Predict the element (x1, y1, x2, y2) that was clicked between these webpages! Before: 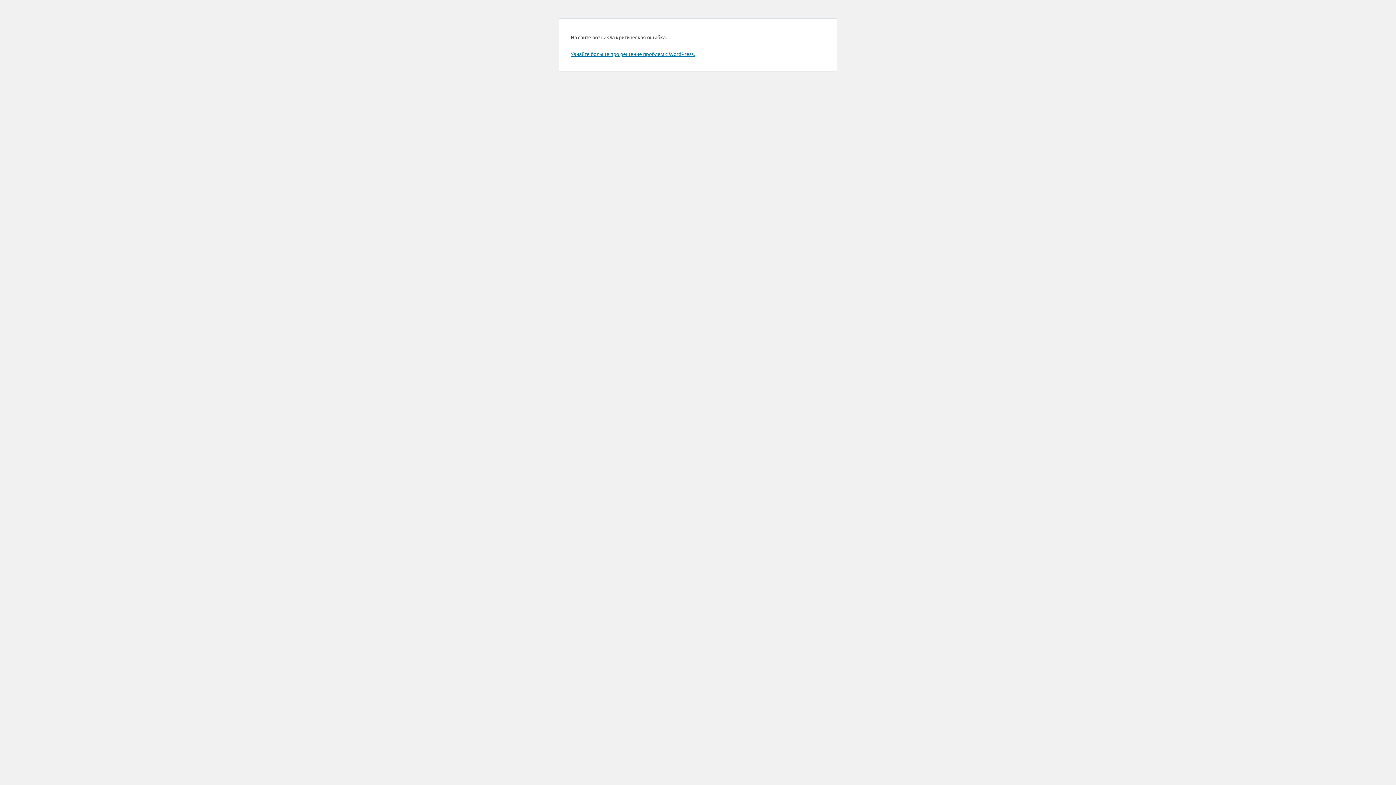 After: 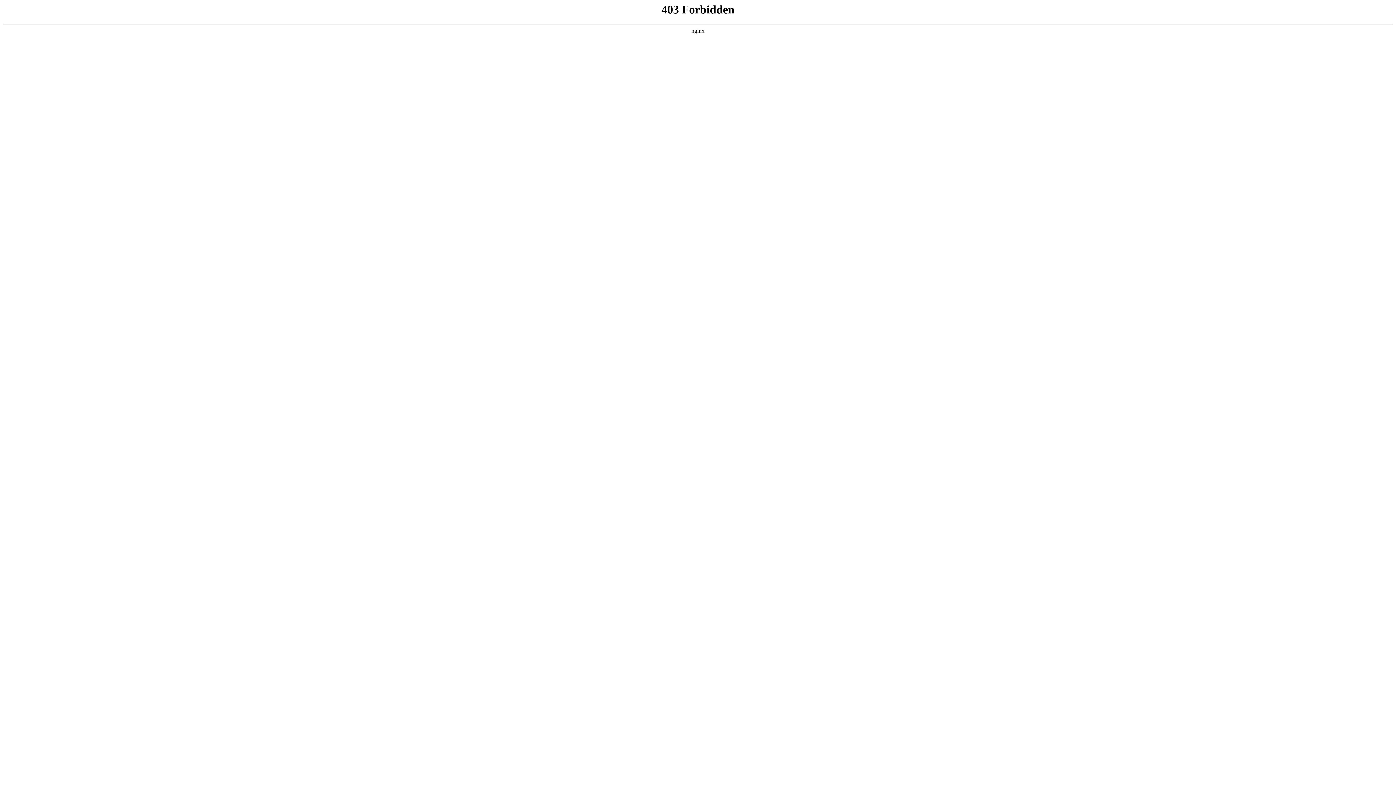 Action: label: Узнайте больше про решение проблем с WordPress. bbox: (570, 50, 694, 57)